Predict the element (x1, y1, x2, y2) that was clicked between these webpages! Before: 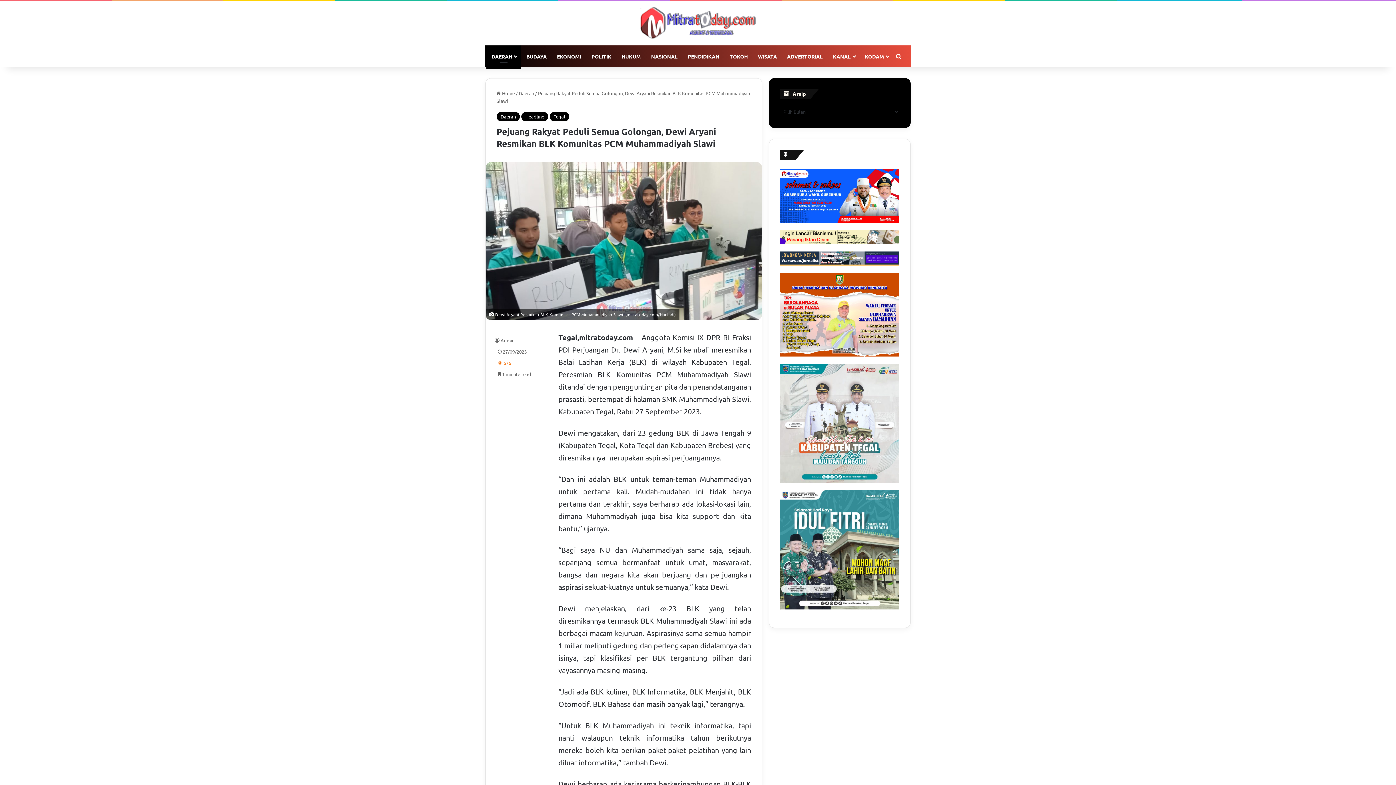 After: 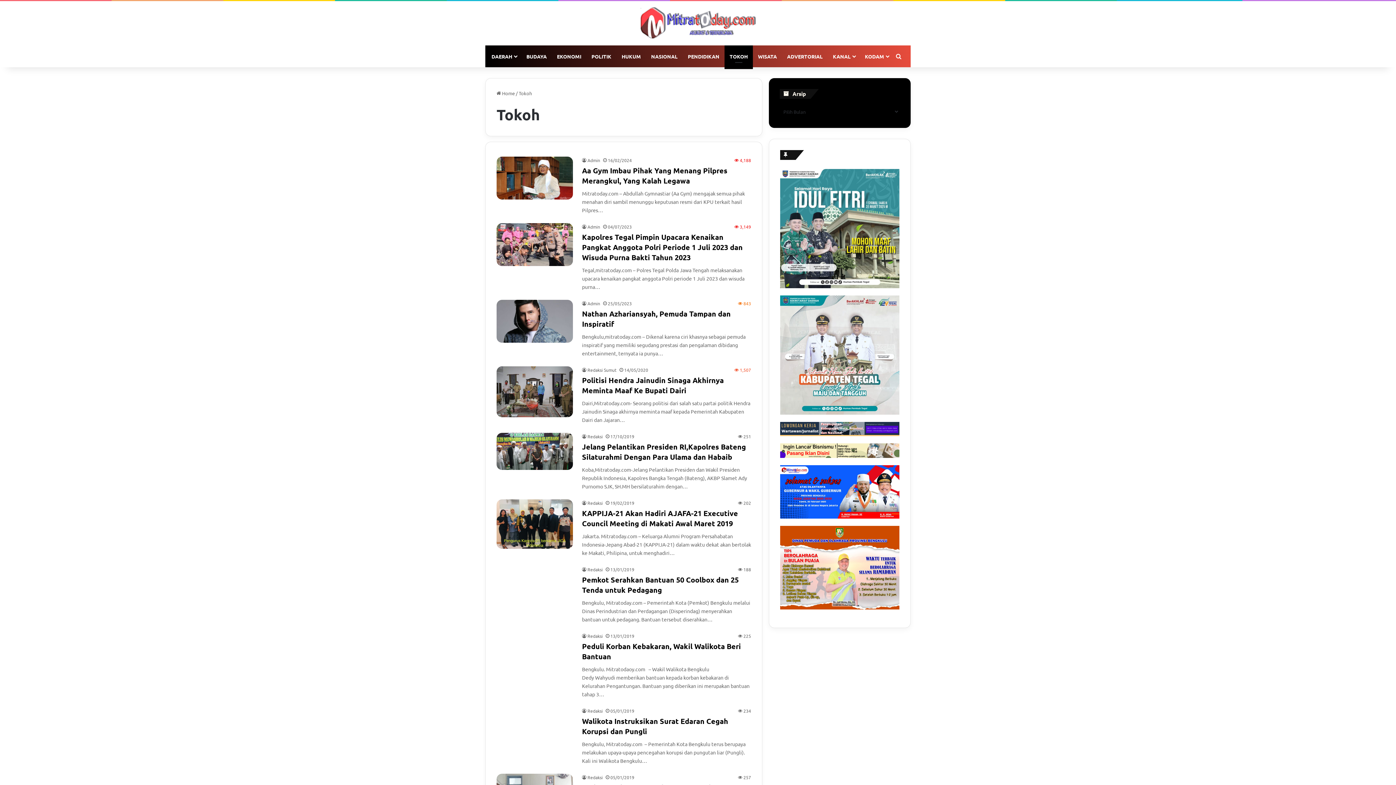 Action: bbox: (724, 45, 753, 67) label: TOKOH